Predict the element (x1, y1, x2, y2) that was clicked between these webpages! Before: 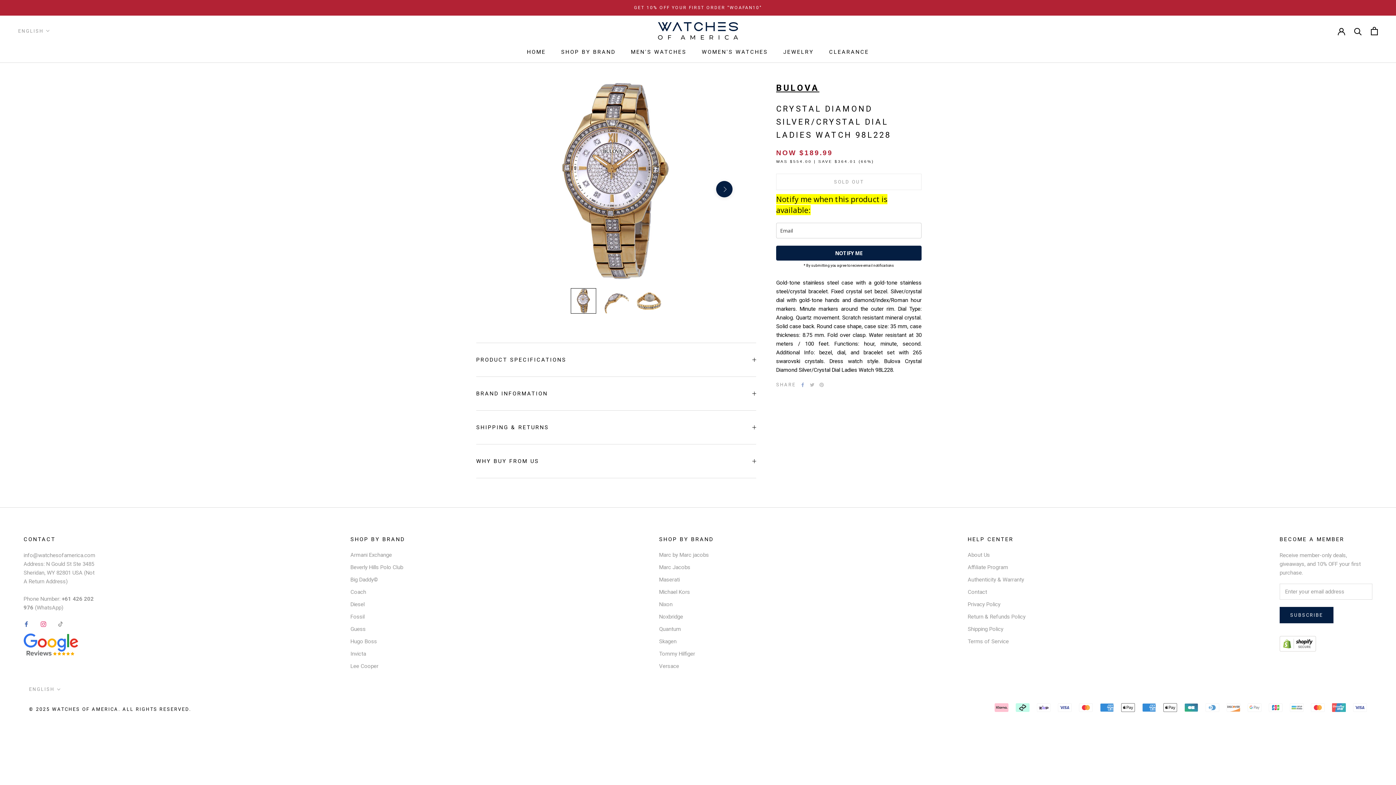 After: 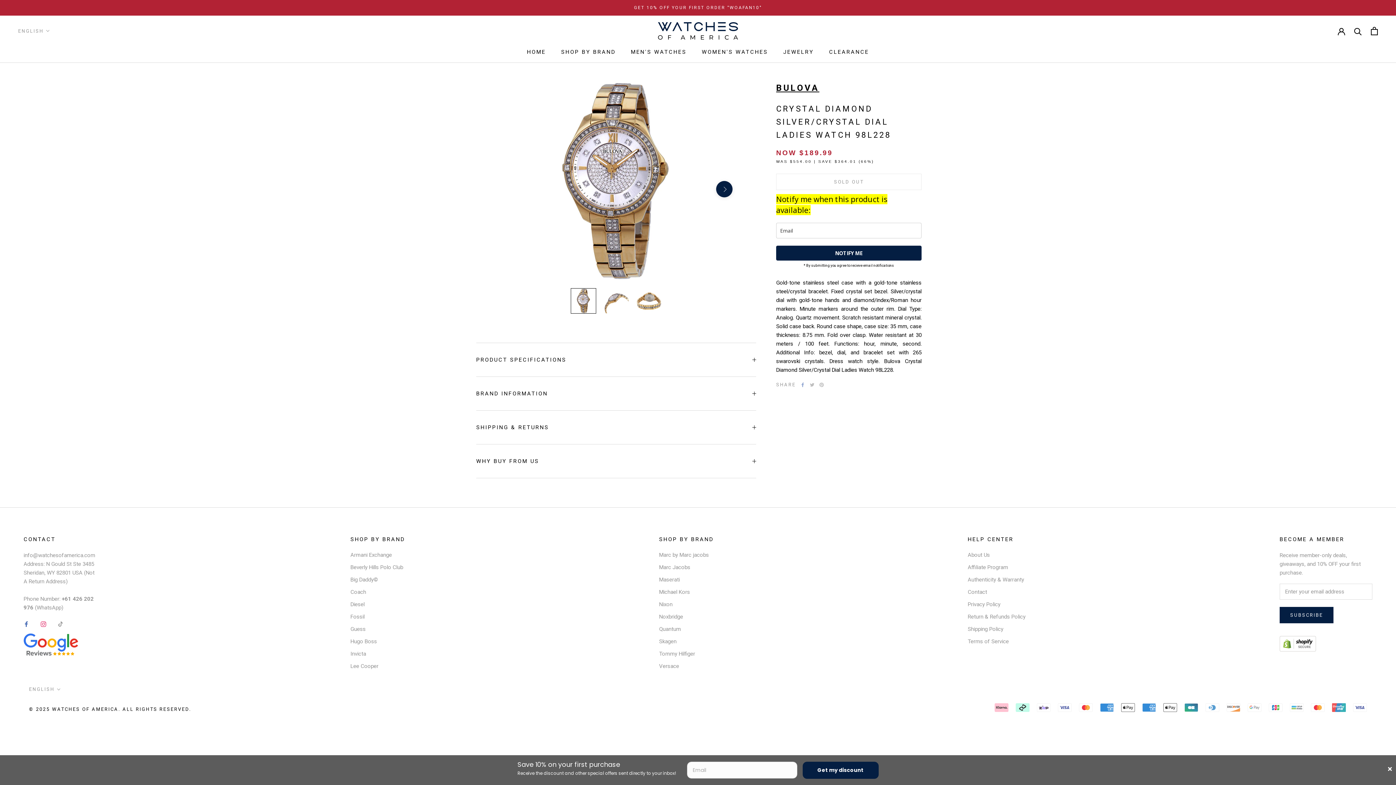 Action: bbox: (40, 619, 46, 628) label: Instagram